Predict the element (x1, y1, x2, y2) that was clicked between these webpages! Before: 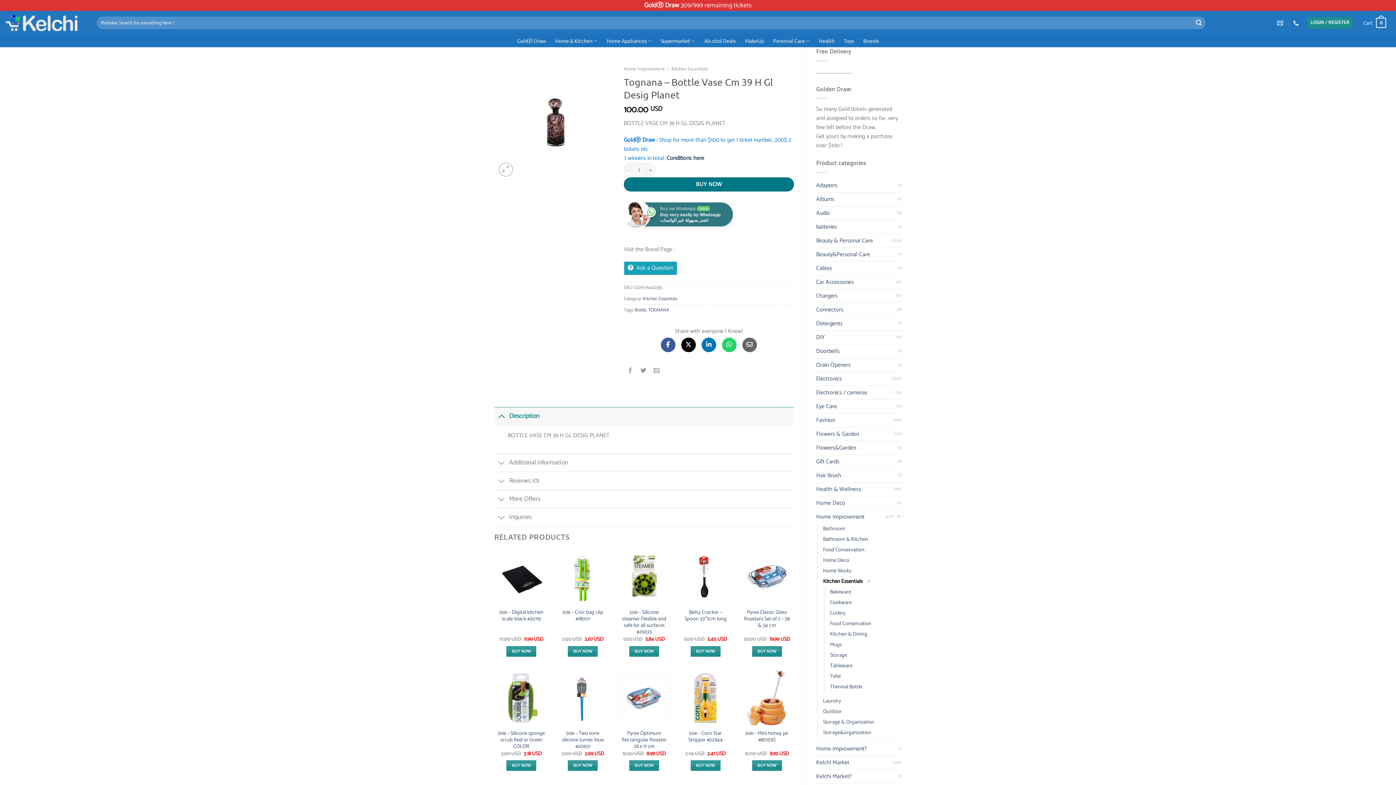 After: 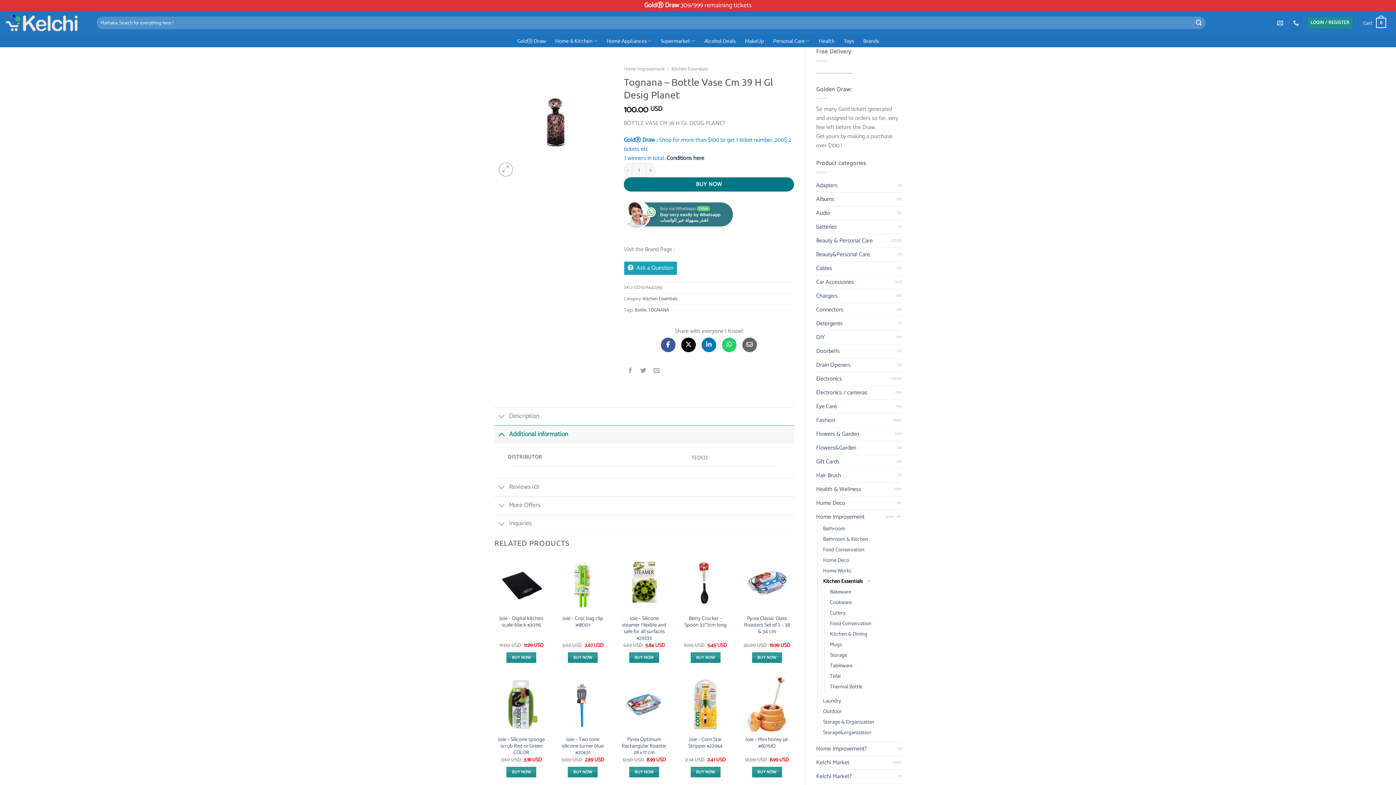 Action: bbox: (494, 453, 794, 472) label: Additional information